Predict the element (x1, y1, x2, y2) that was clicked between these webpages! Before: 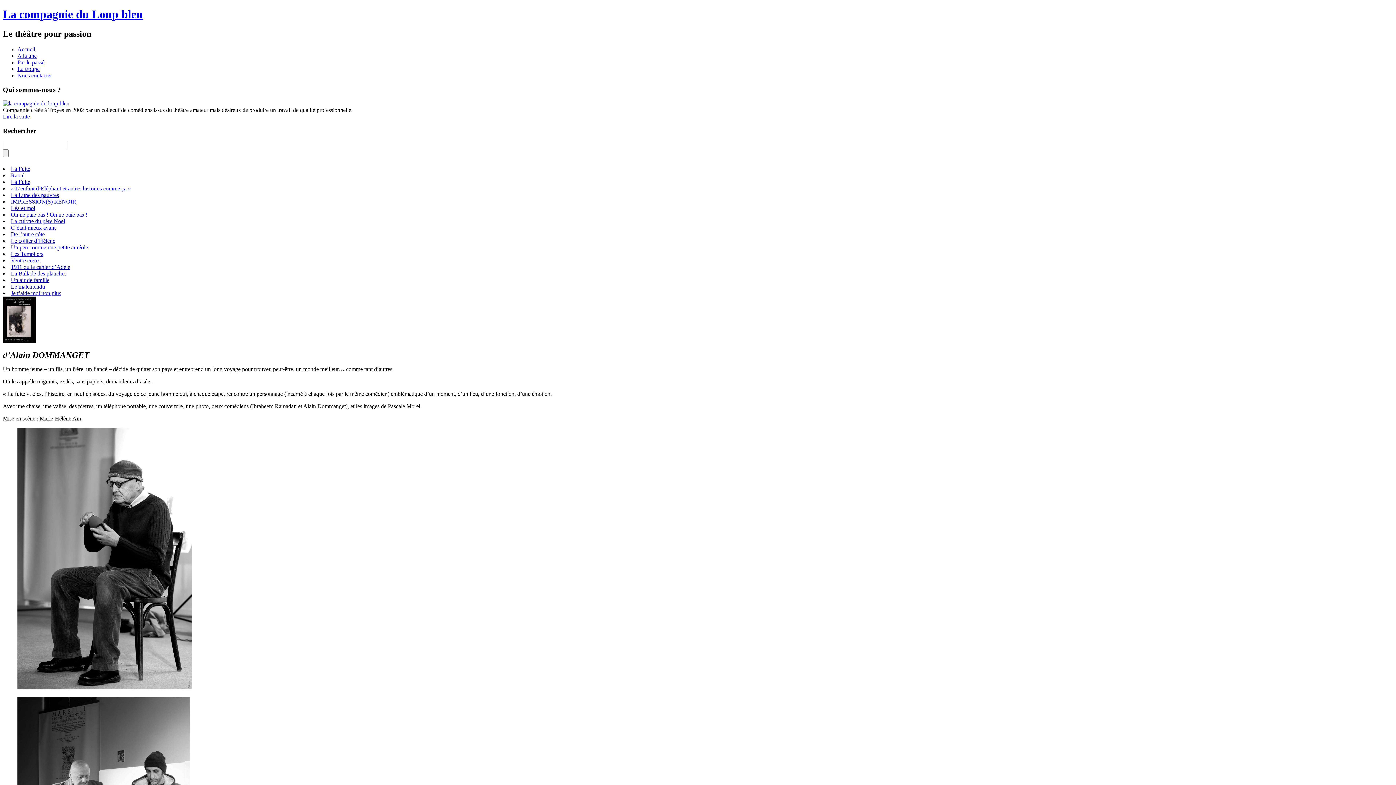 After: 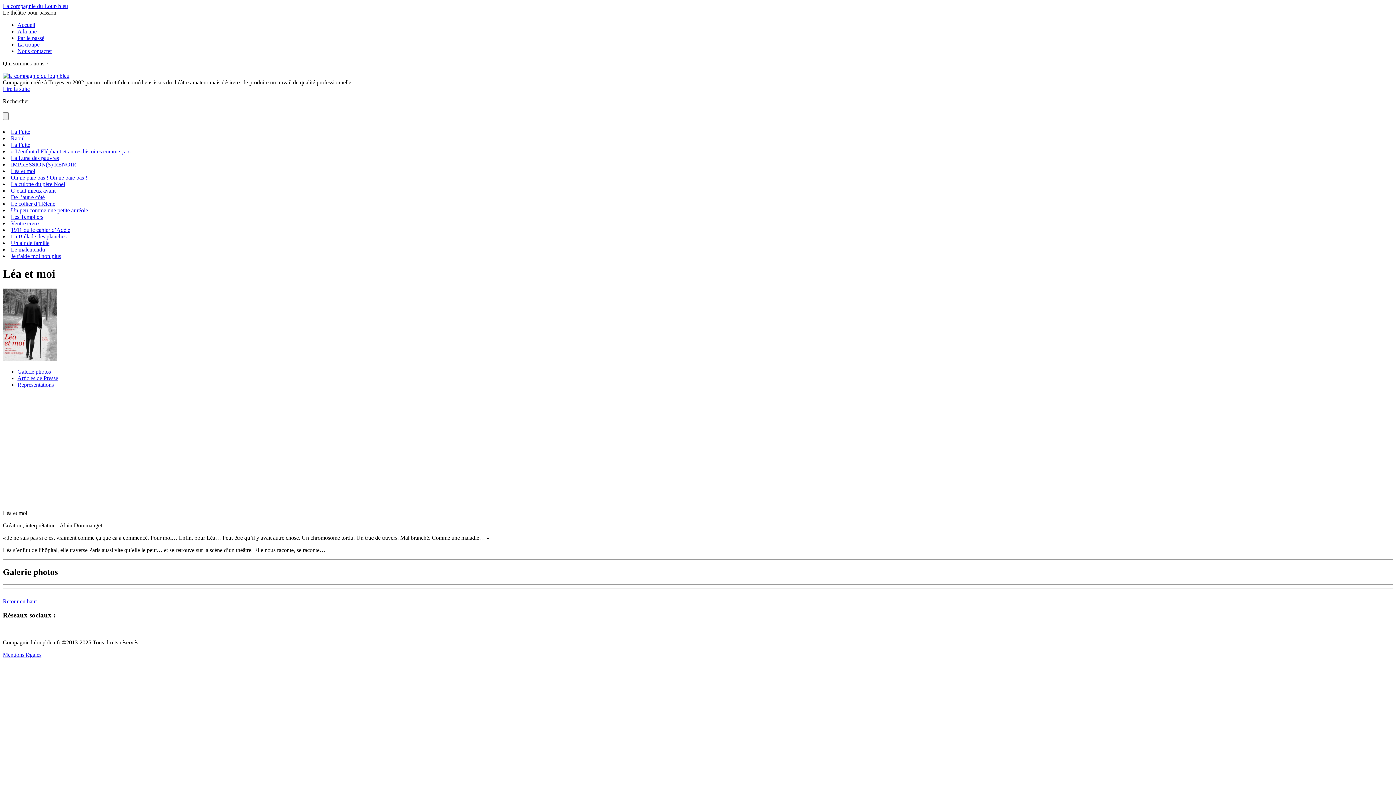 Action: bbox: (10, 204, 35, 211) label: Léa et moi